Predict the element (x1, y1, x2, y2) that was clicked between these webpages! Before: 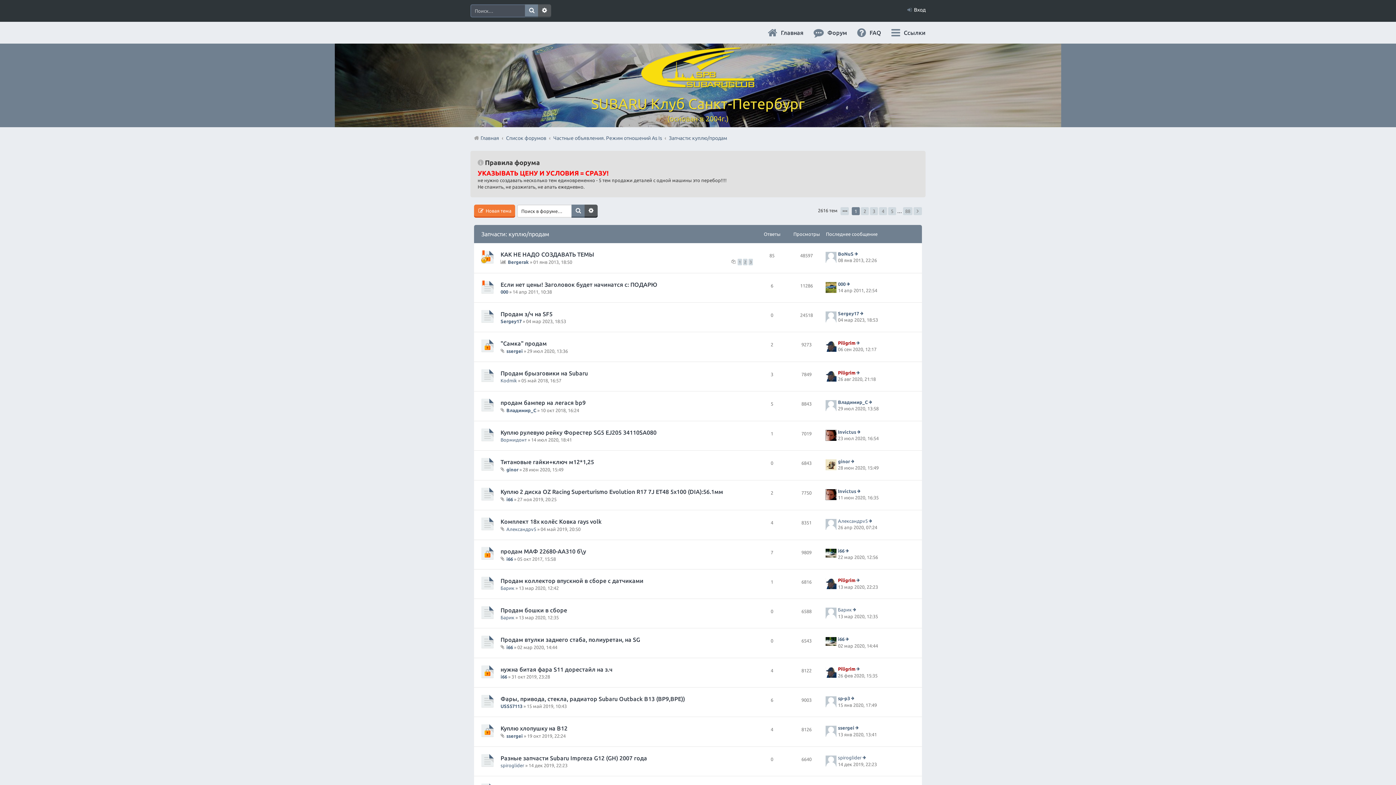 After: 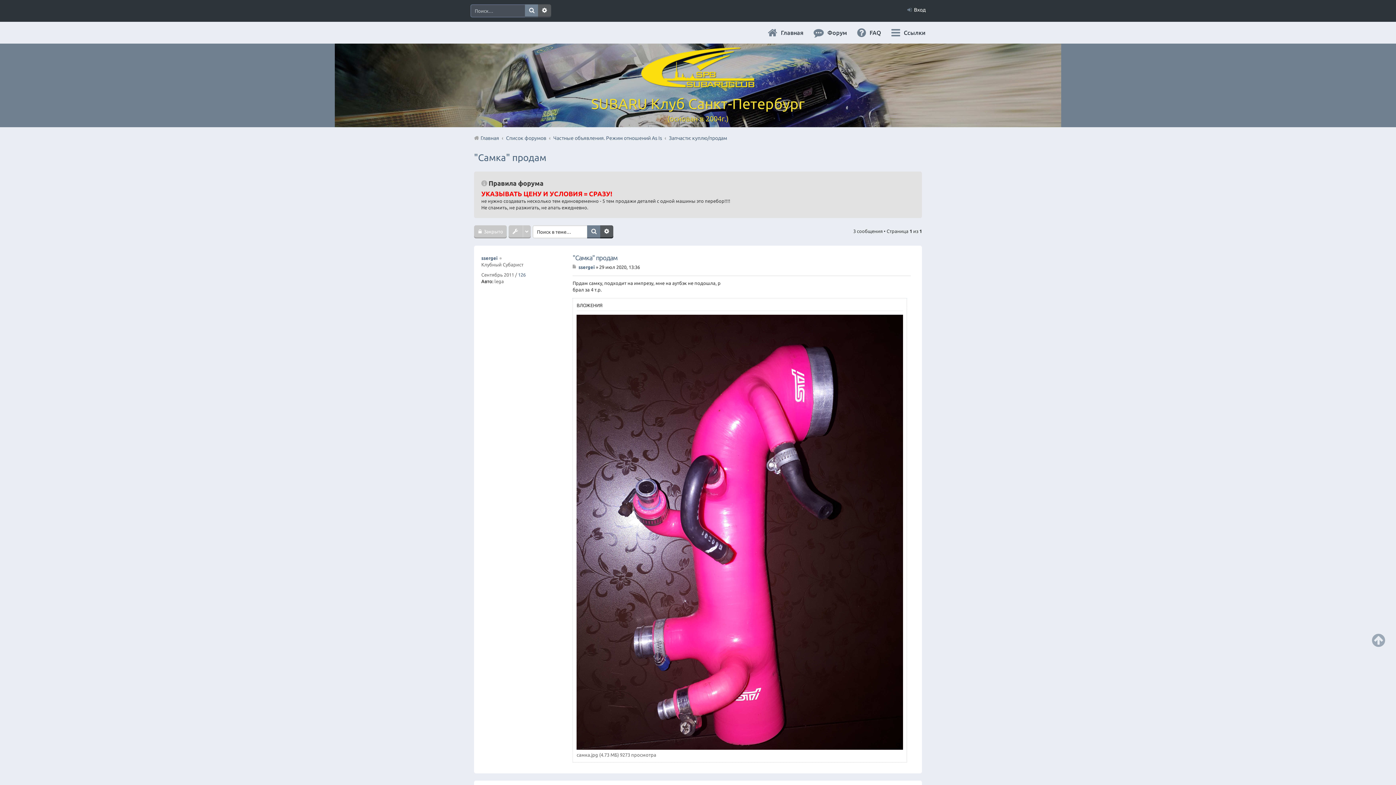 Action: bbox: (500, 340, 546, 346) label: "Самка" продам